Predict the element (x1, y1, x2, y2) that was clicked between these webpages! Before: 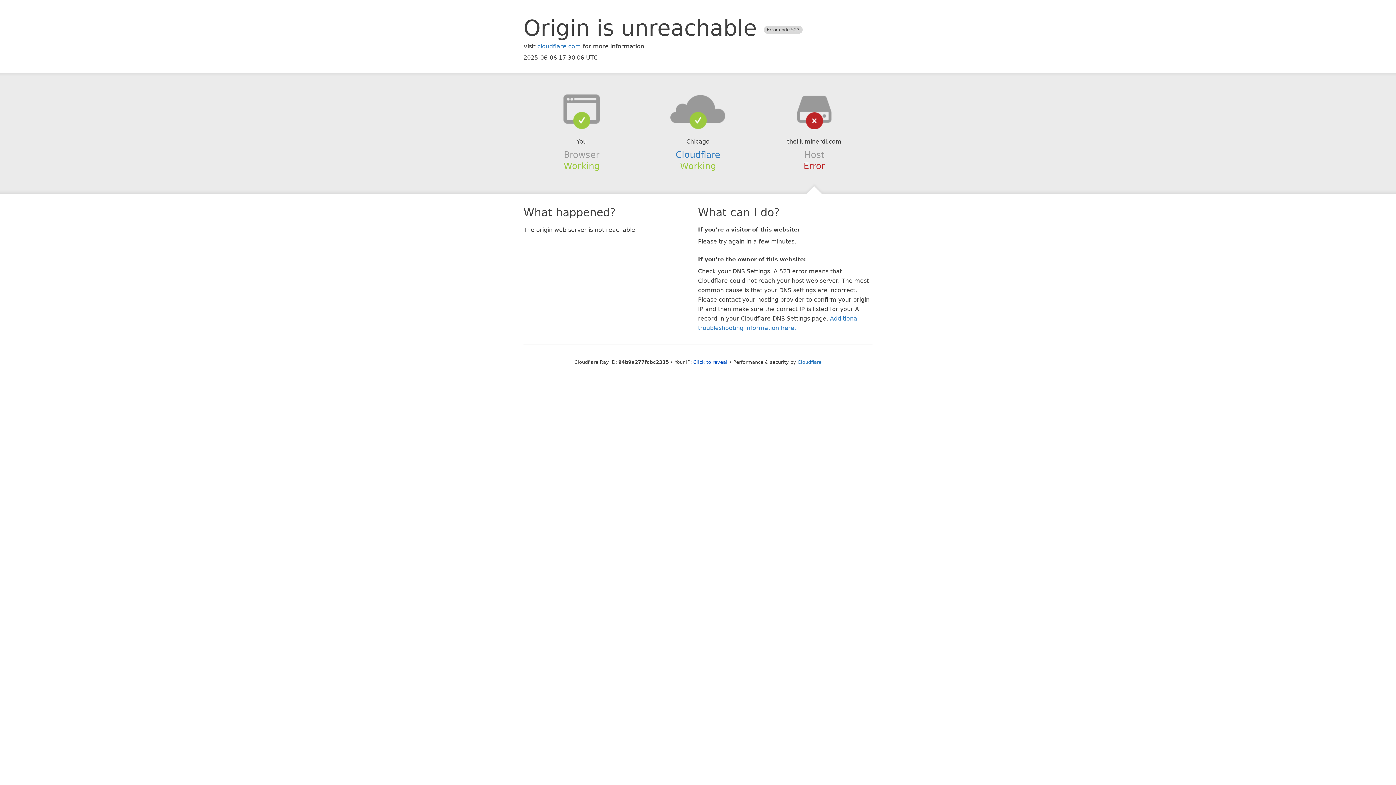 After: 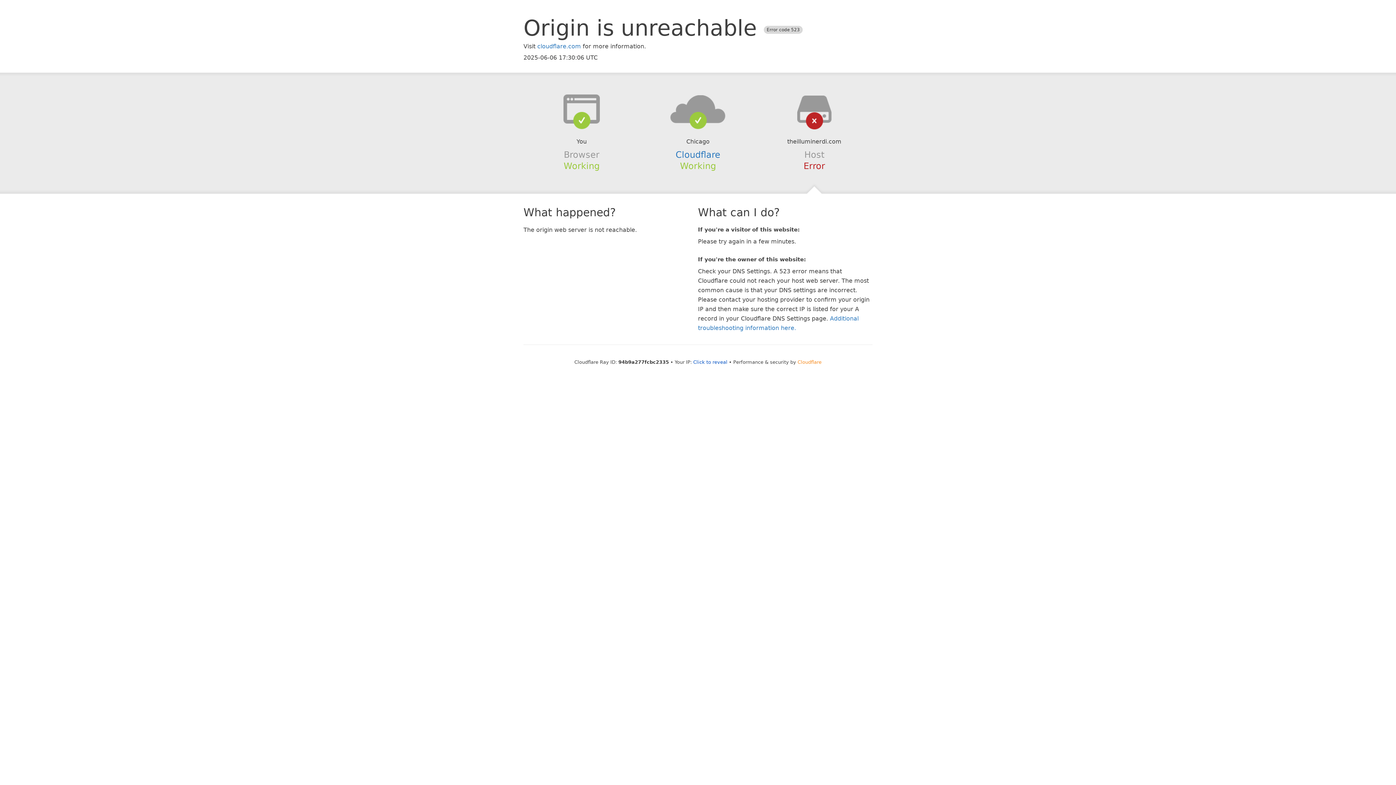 Action: bbox: (797, 359, 821, 364) label: Cloudflare